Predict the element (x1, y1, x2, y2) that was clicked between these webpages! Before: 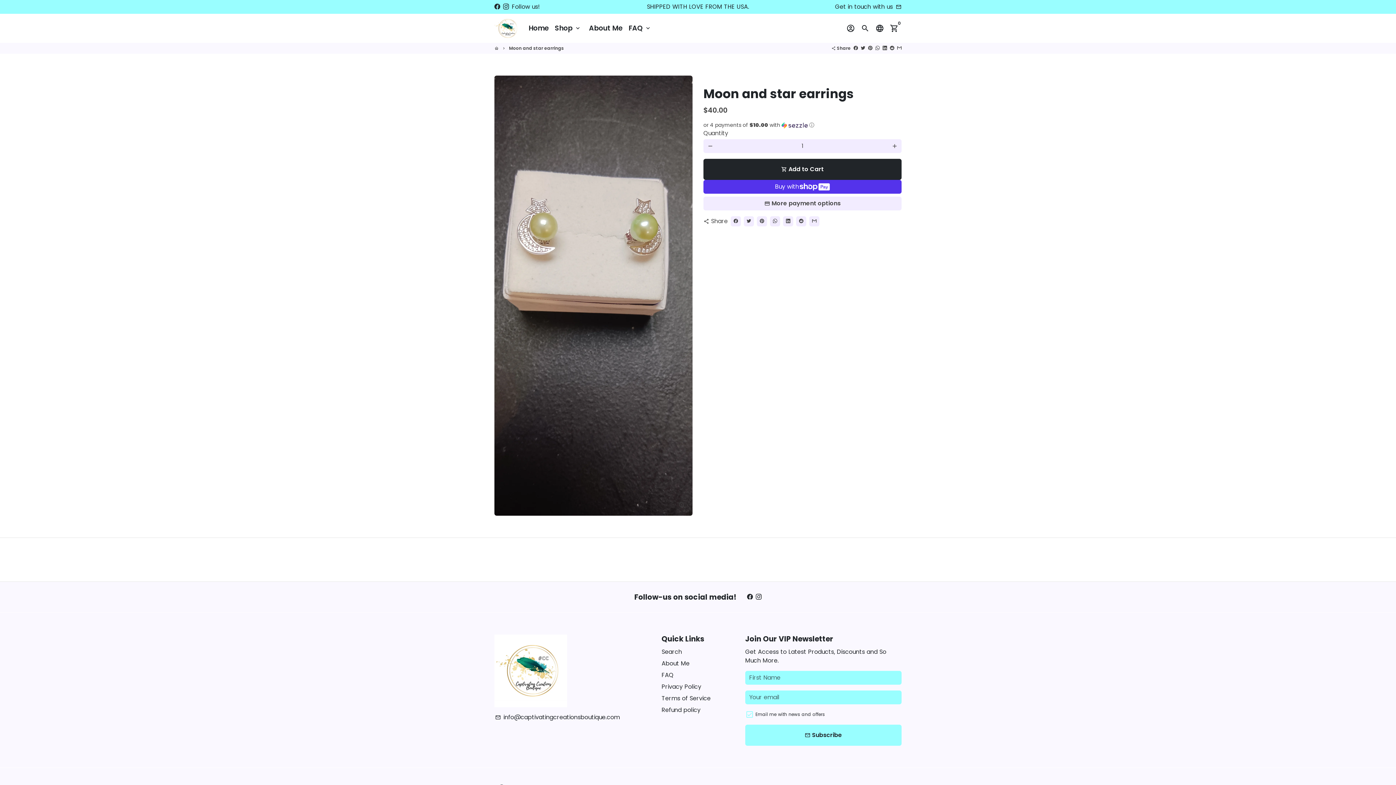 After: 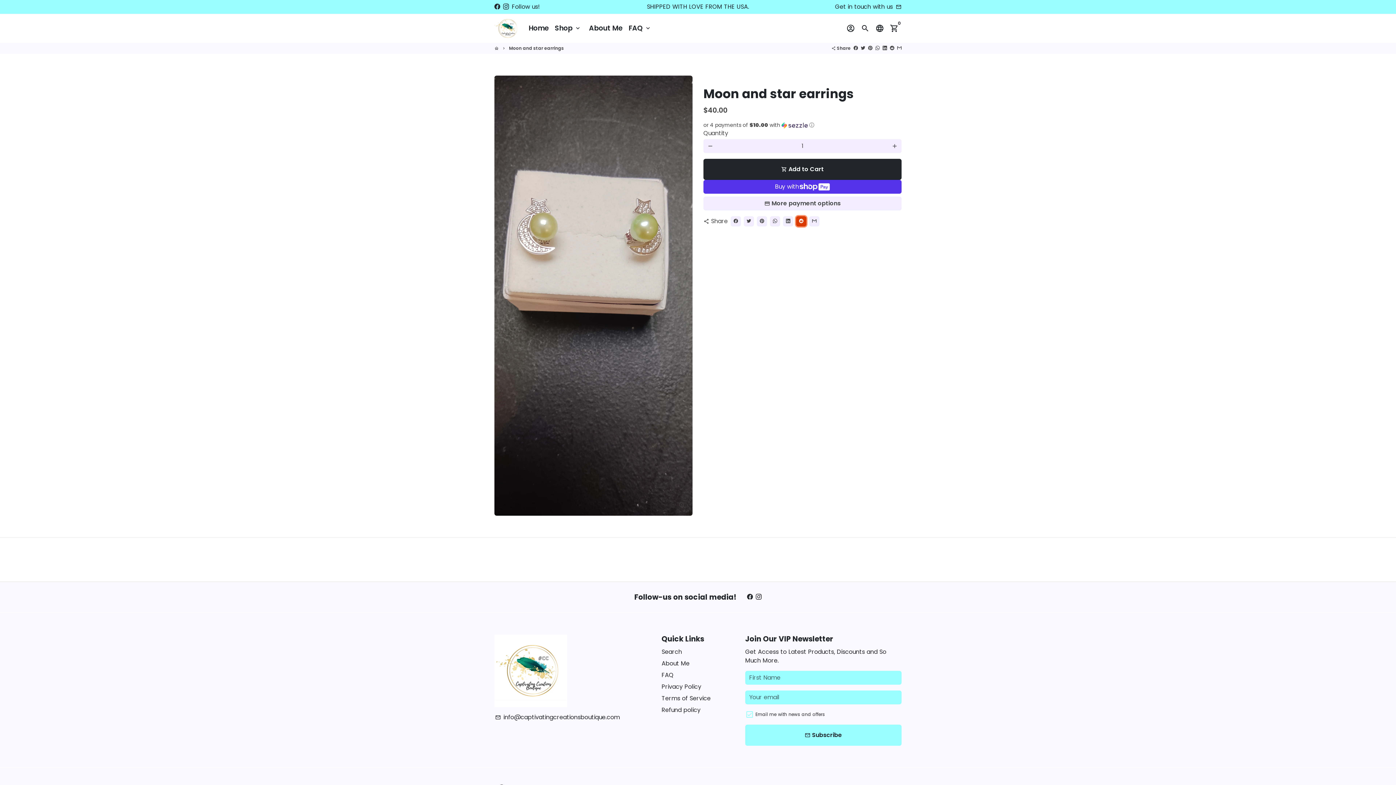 Action: bbox: (796, 216, 806, 226) label: Share on Reddit